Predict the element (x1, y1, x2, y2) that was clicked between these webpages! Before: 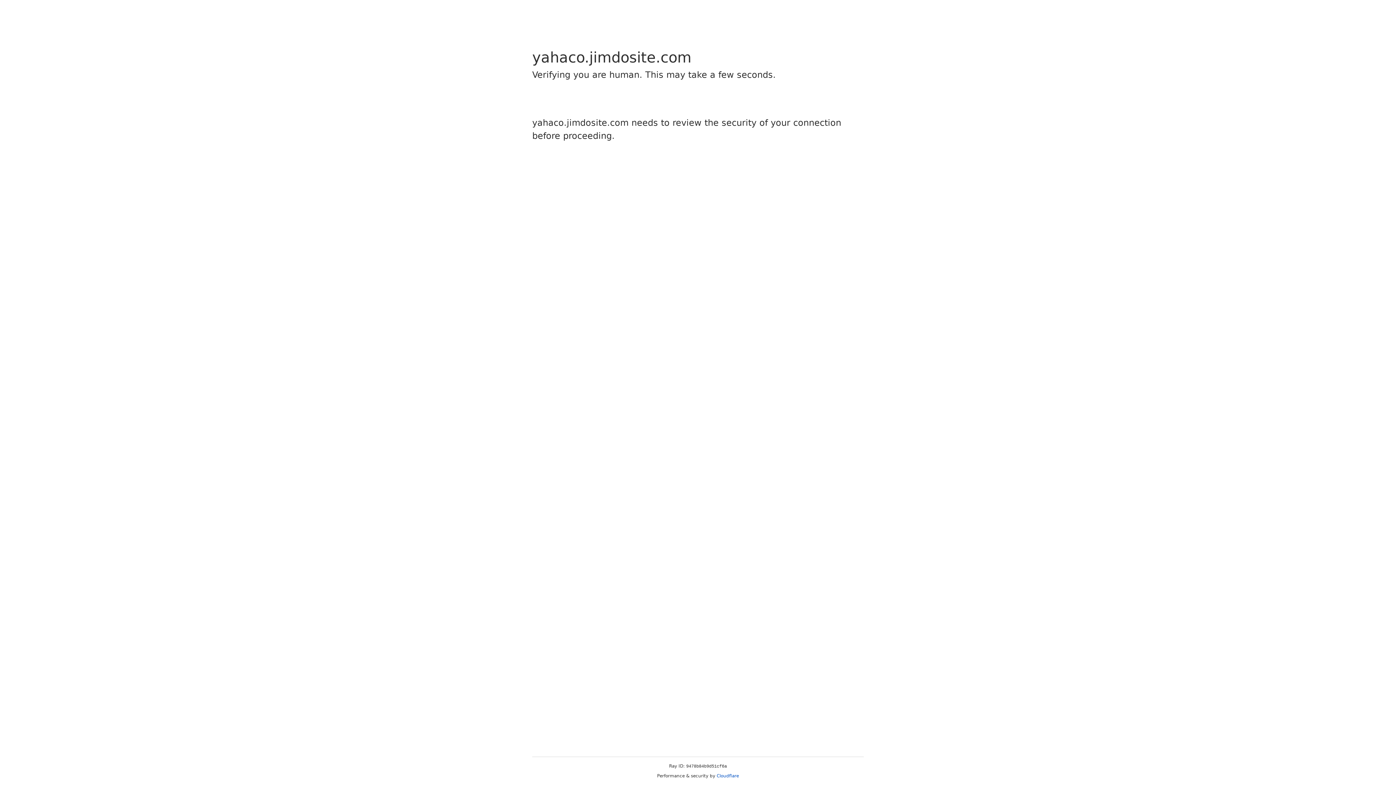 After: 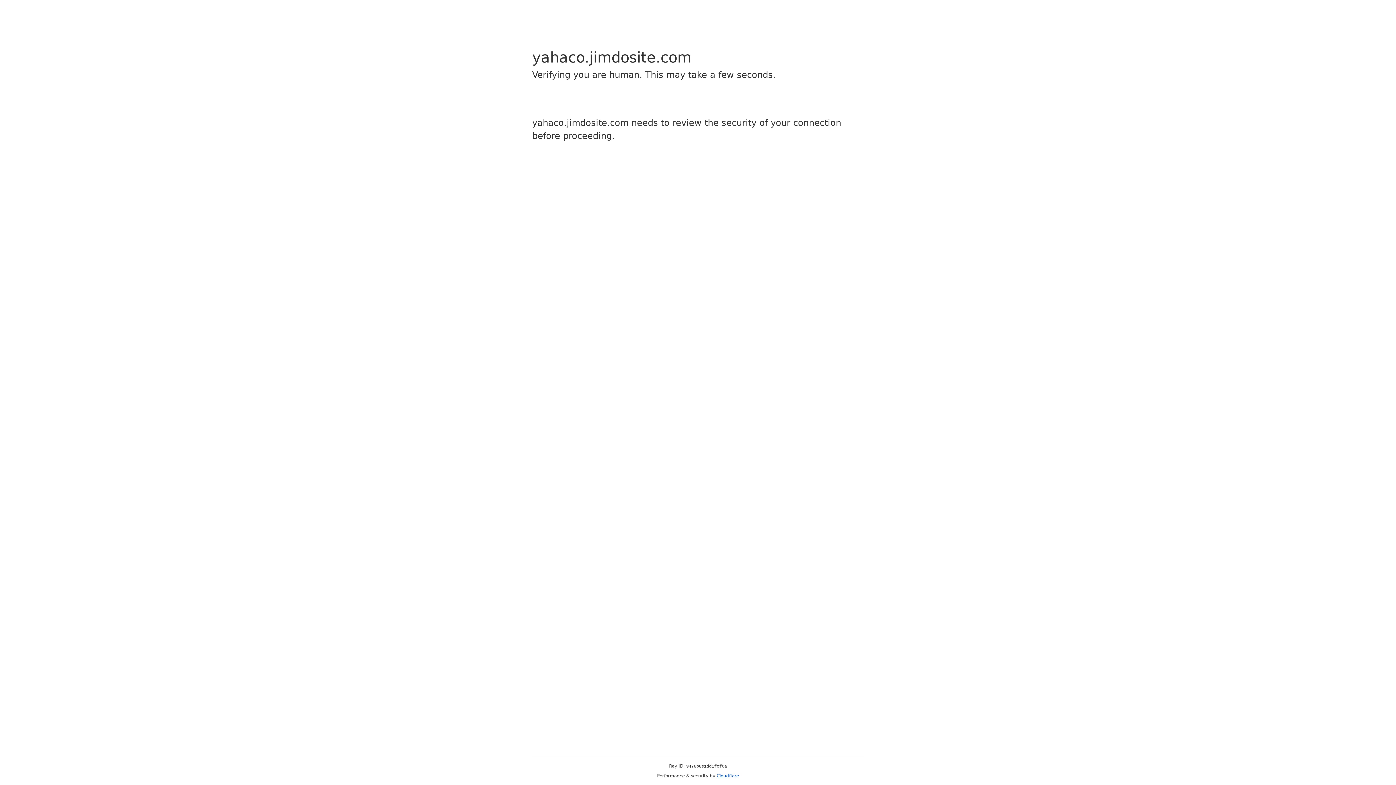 Action: label: Cloudflare bbox: (716, 773, 739, 778)